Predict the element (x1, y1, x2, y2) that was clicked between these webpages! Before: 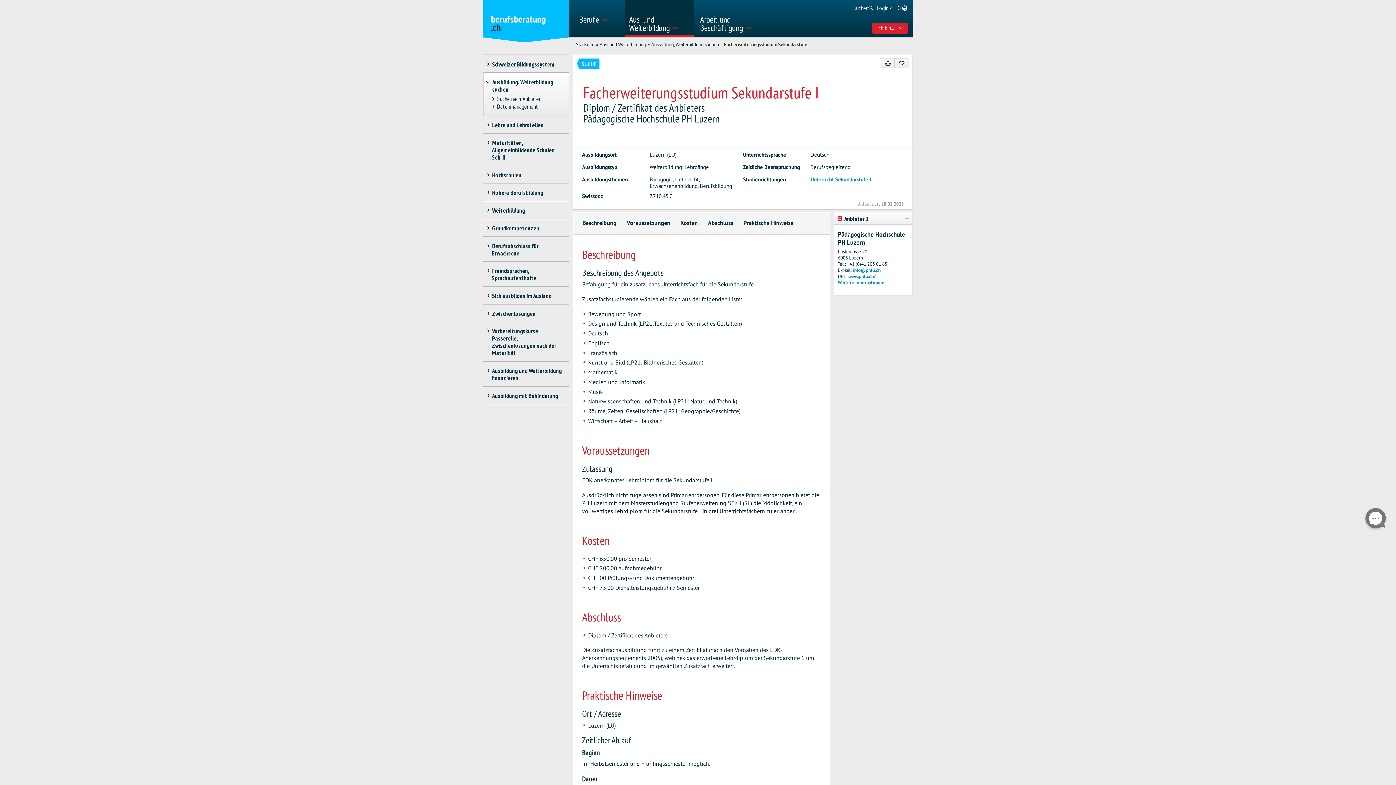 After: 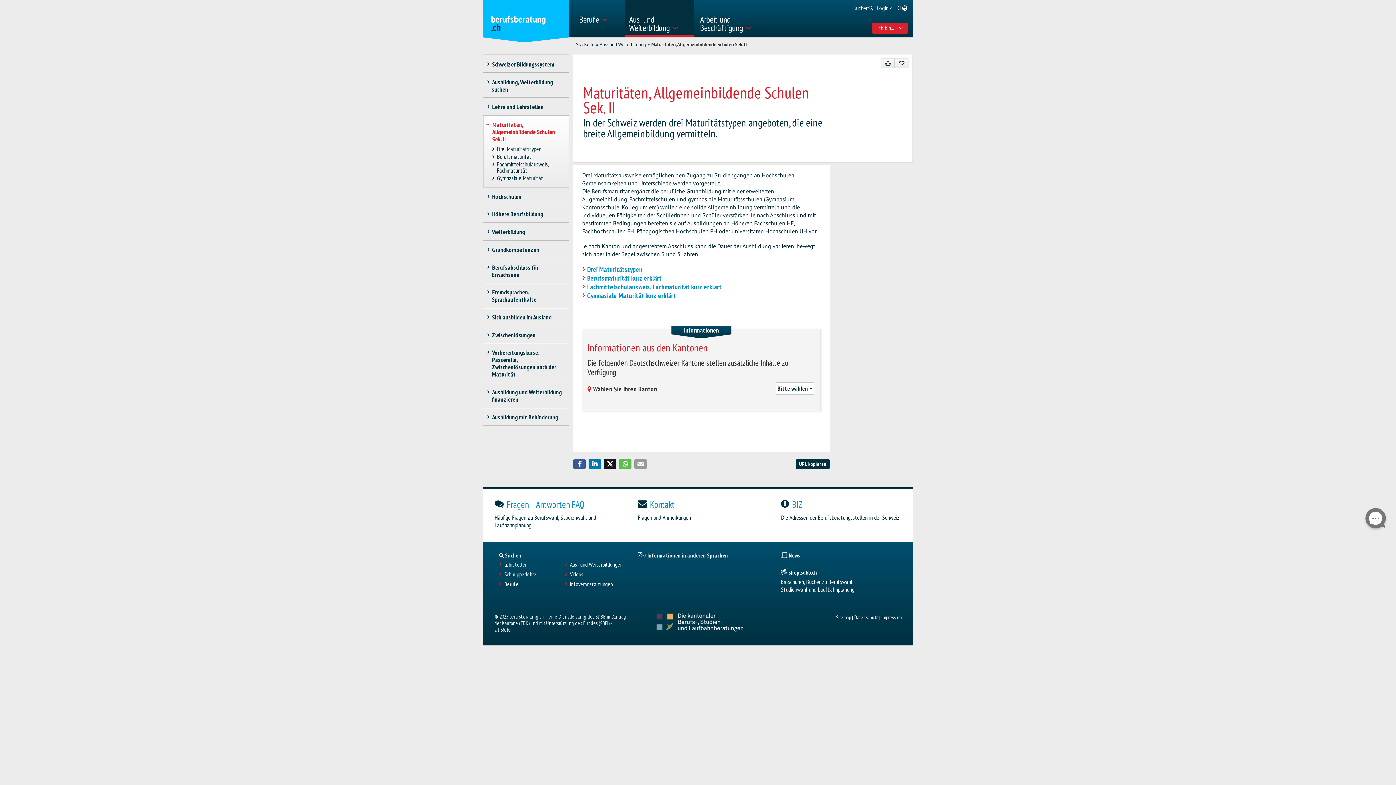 Action: bbox: (483, 133, 565, 165) label: Maturitäten, Allgemeinbildende Schulen Sek. II